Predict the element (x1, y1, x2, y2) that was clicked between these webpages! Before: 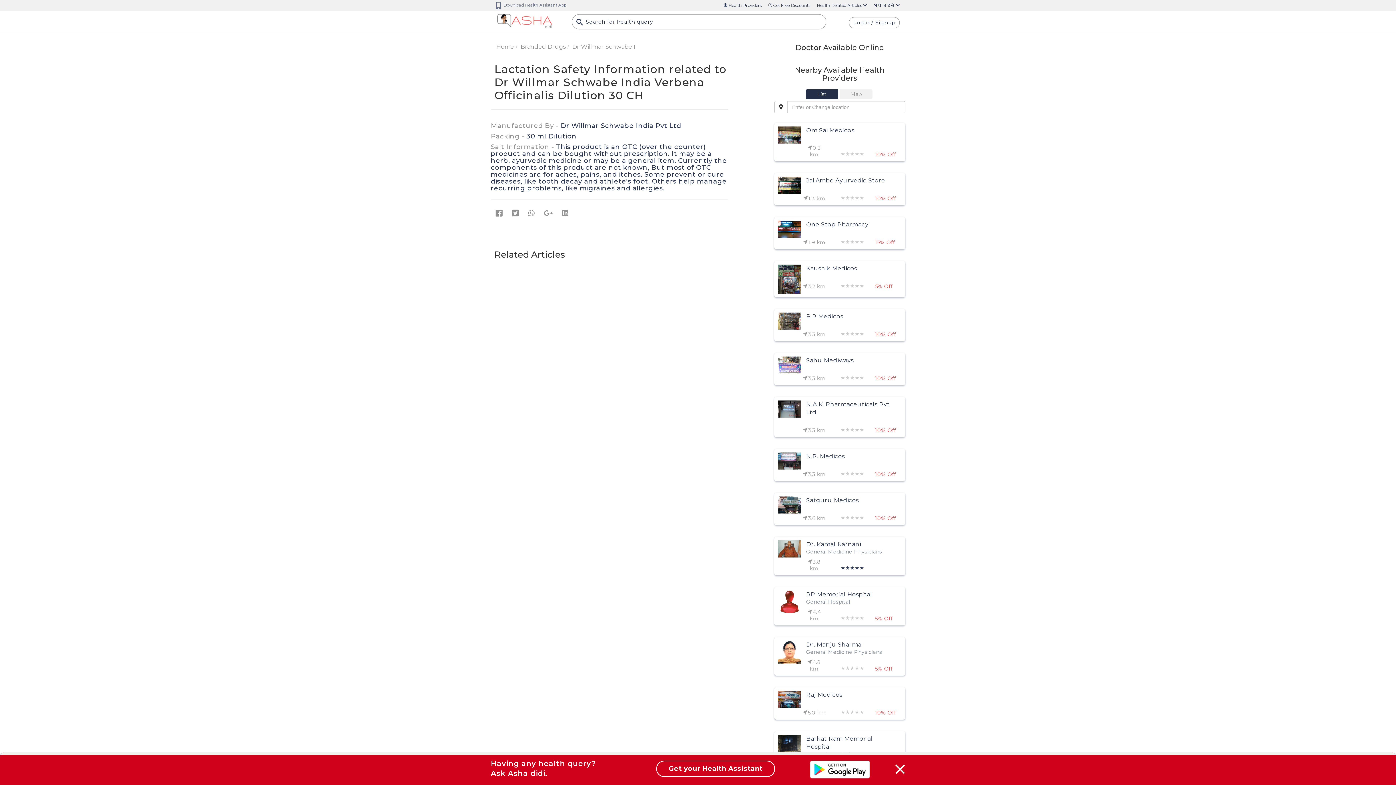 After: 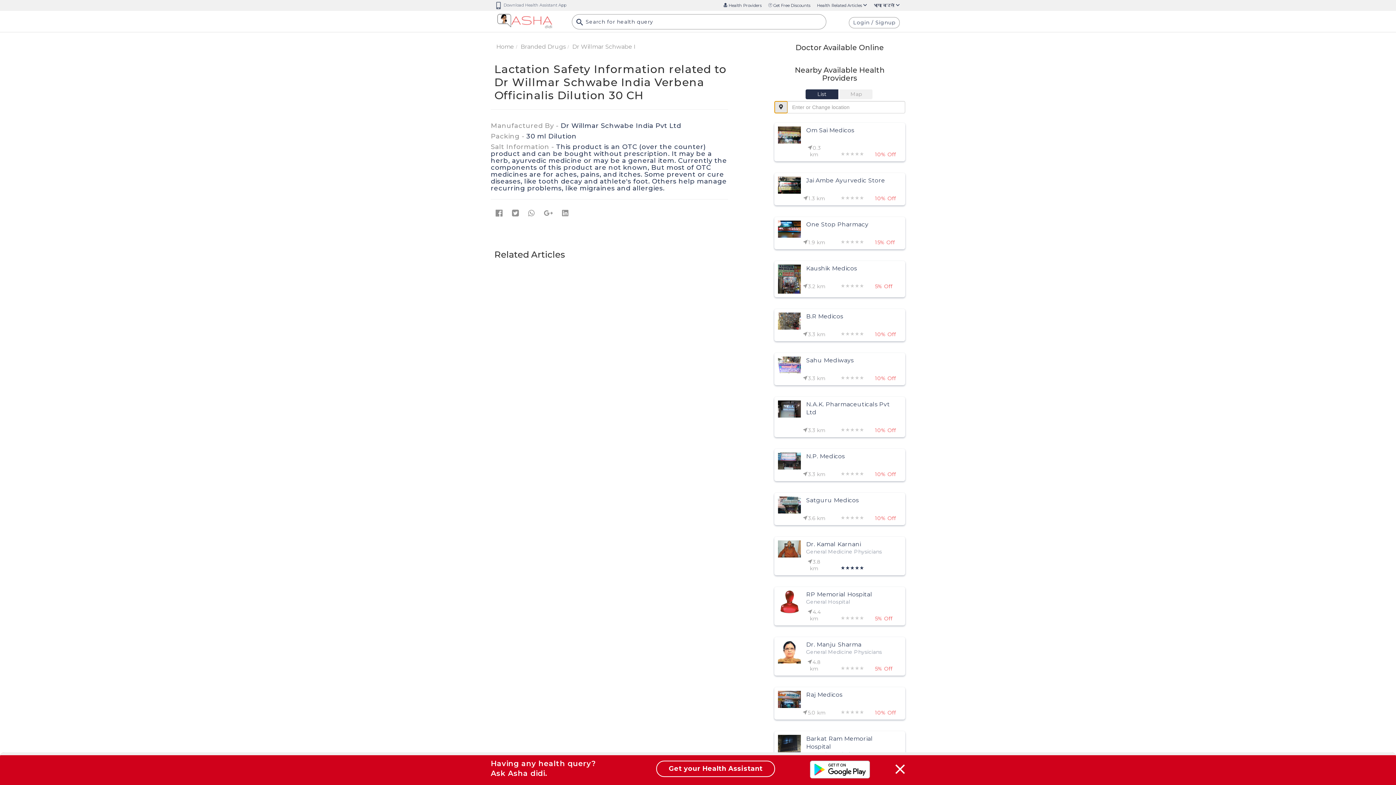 Action: bbox: (774, 101, 788, 113)